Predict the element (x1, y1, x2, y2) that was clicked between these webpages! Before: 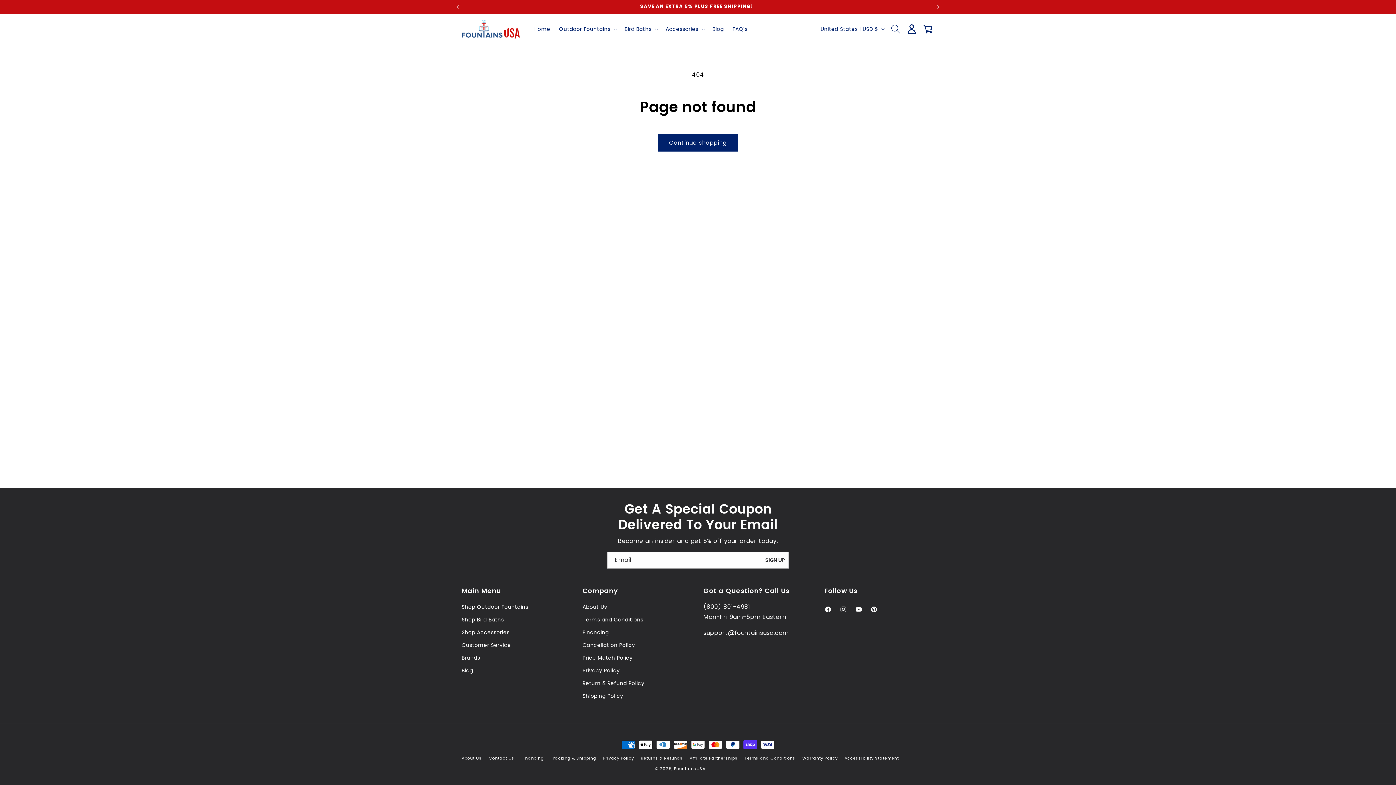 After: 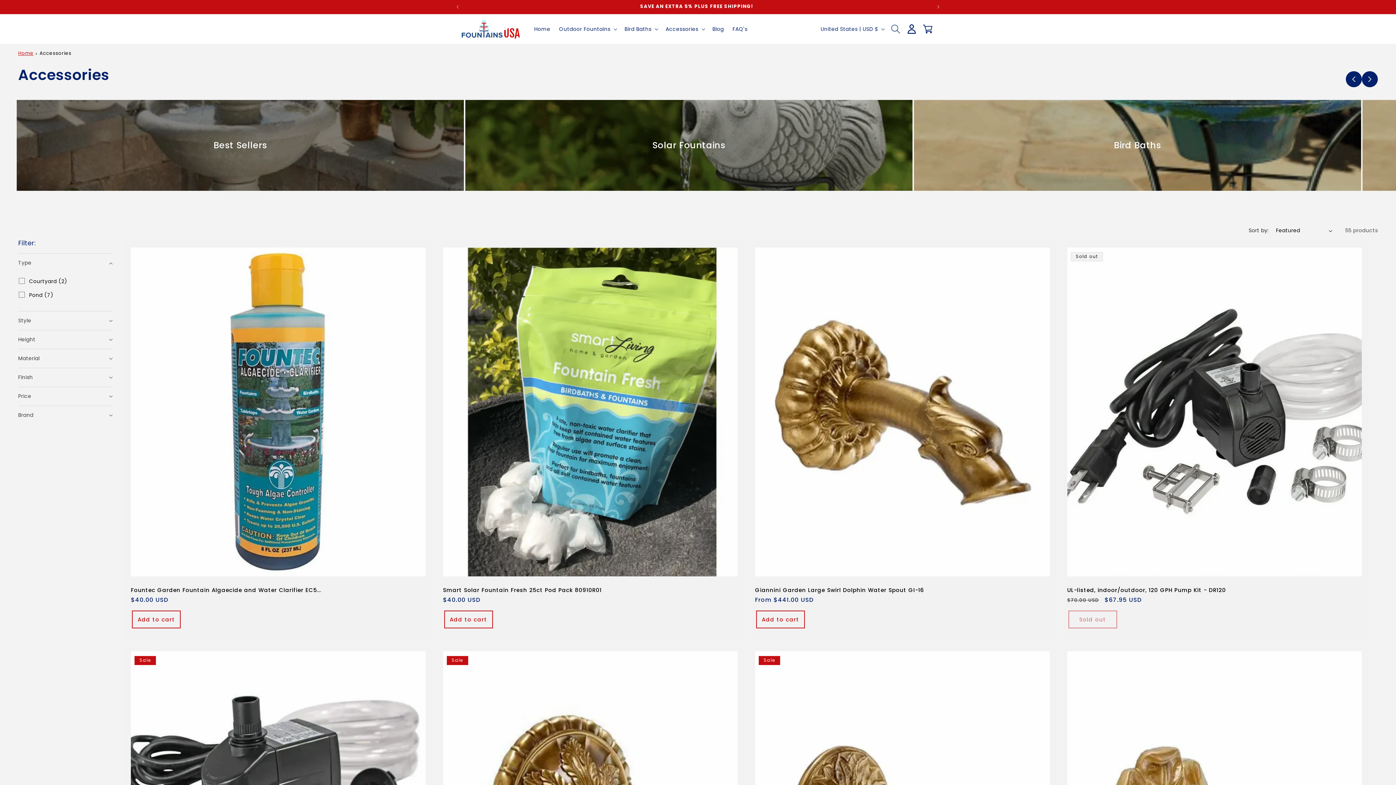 Action: bbox: (461, 626, 509, 639) label: Shop Accessories